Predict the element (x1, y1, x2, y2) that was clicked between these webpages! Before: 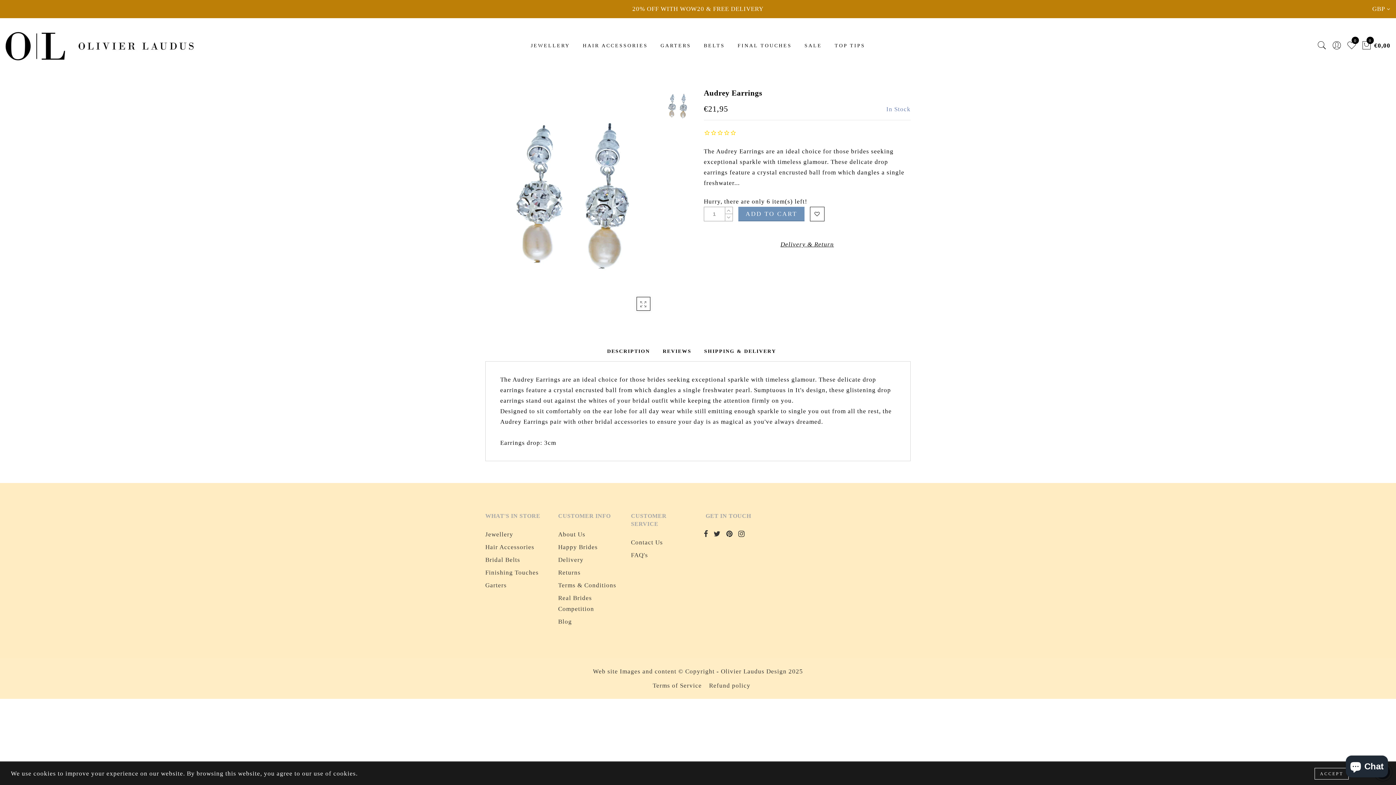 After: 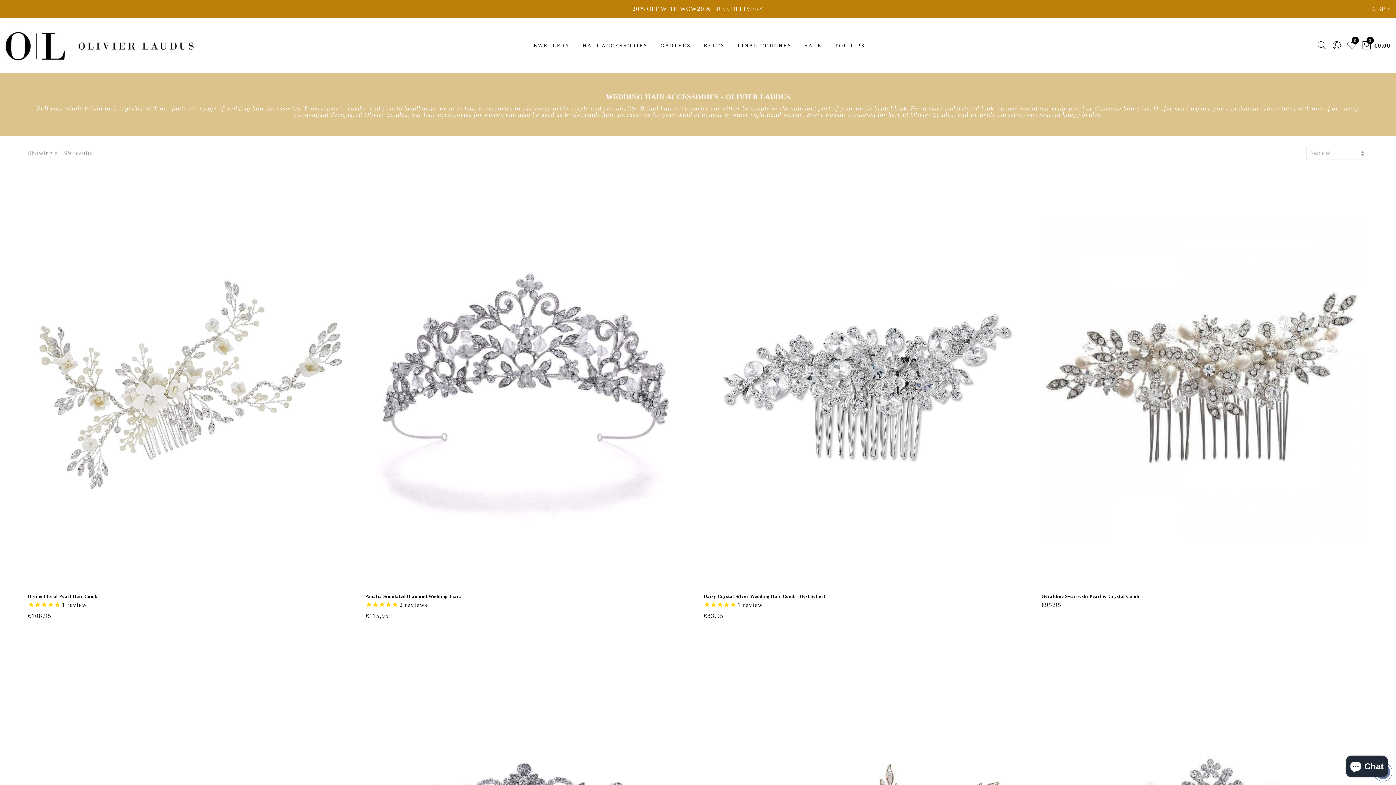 Action: bbox: (582, 42, 647, 48) label: HAIR ACCESSORIES